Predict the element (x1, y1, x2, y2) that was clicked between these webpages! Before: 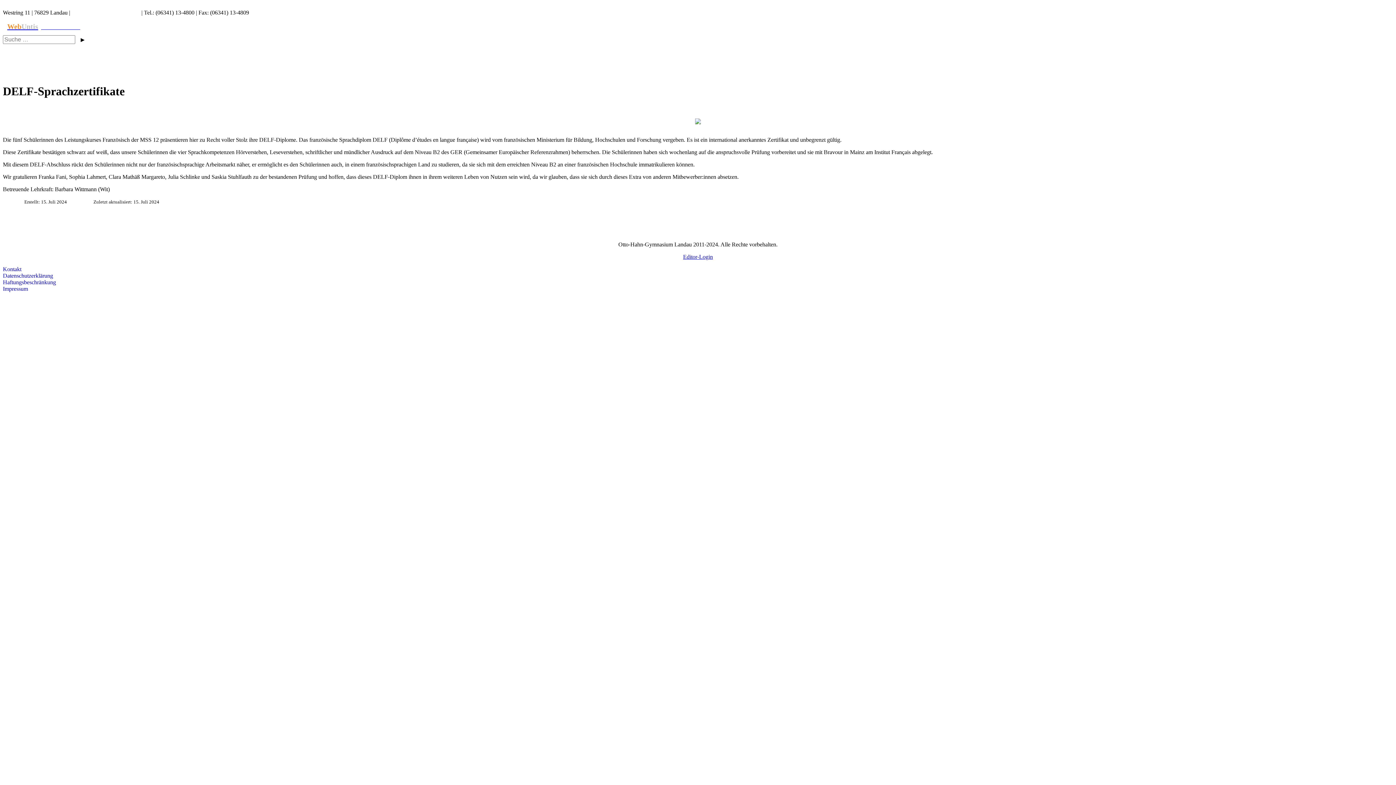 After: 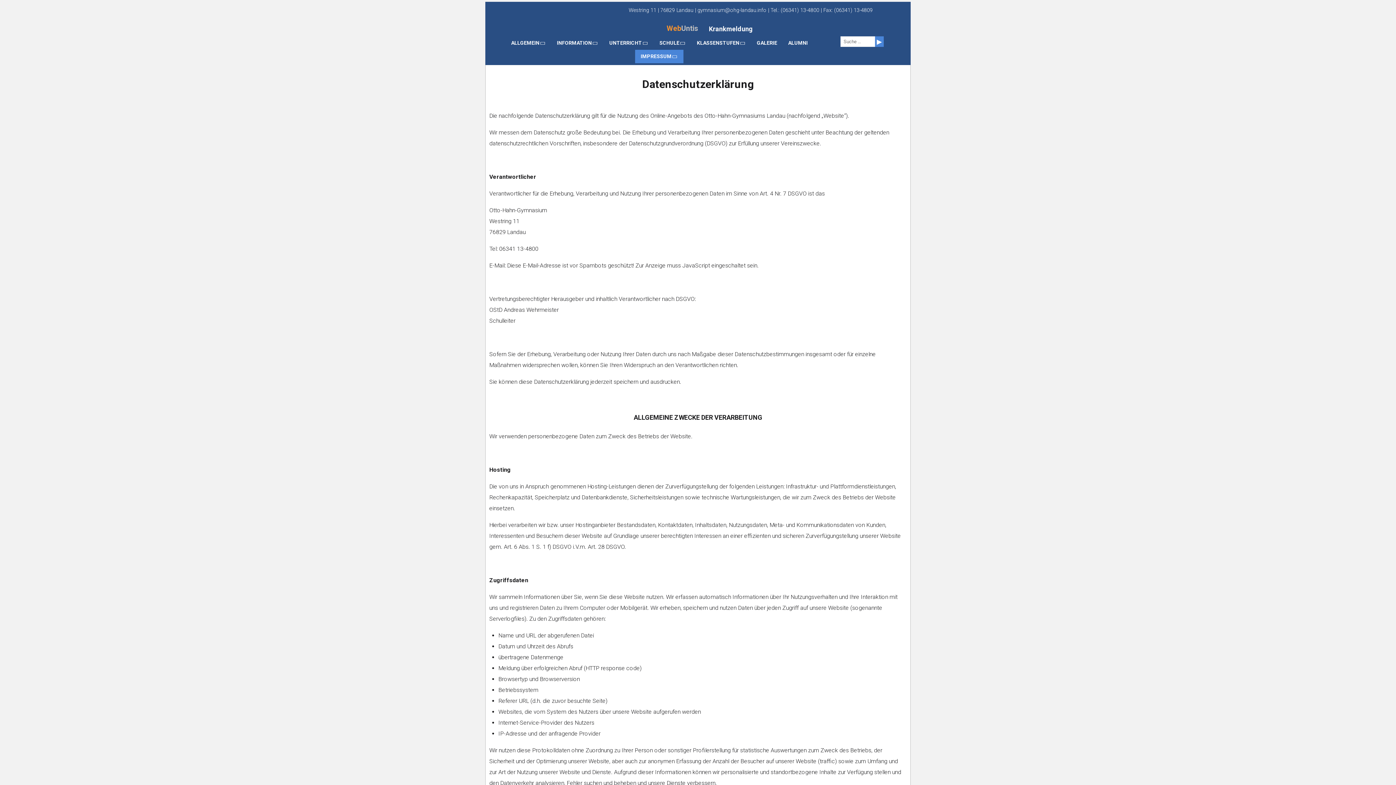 Action: label: Datenschutzerklärung bbox: (2, 272, 53, 279)